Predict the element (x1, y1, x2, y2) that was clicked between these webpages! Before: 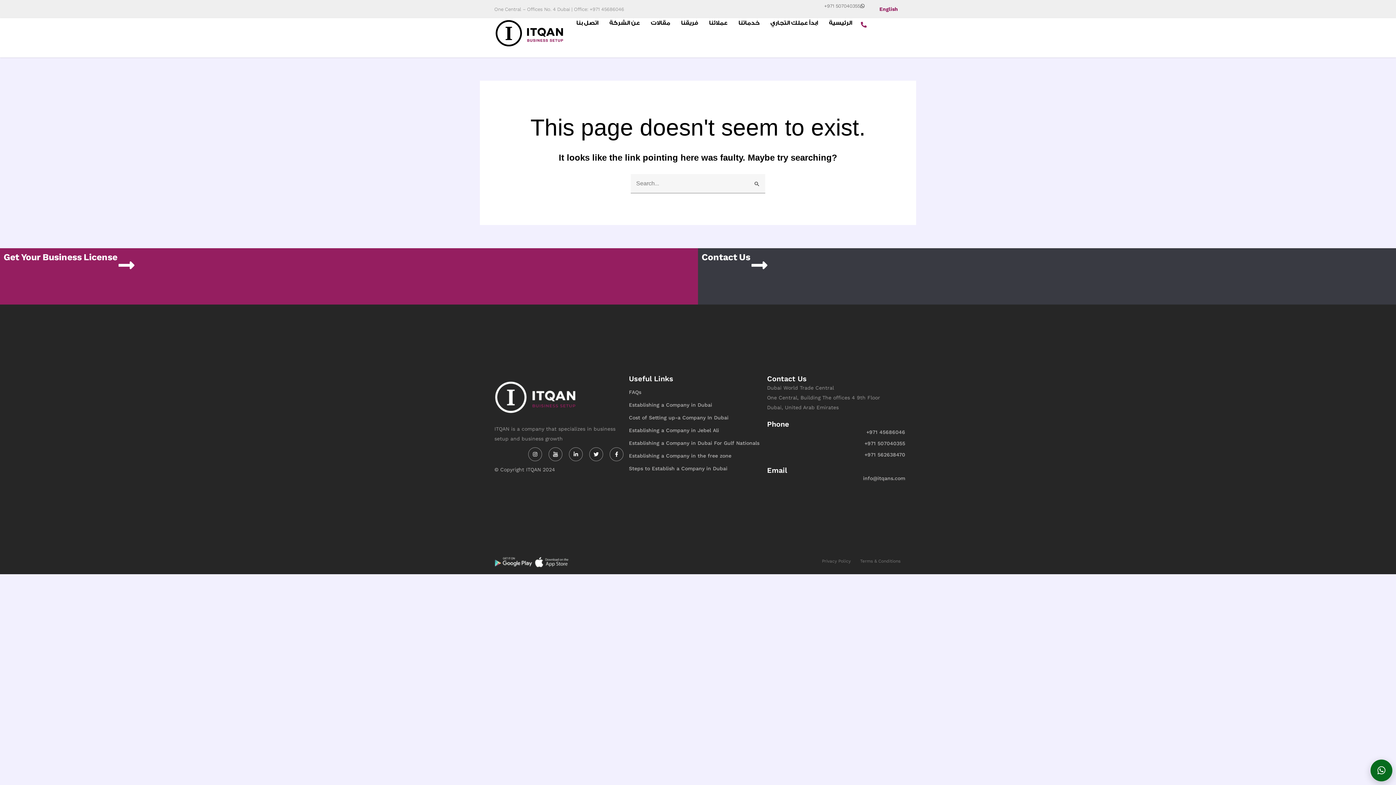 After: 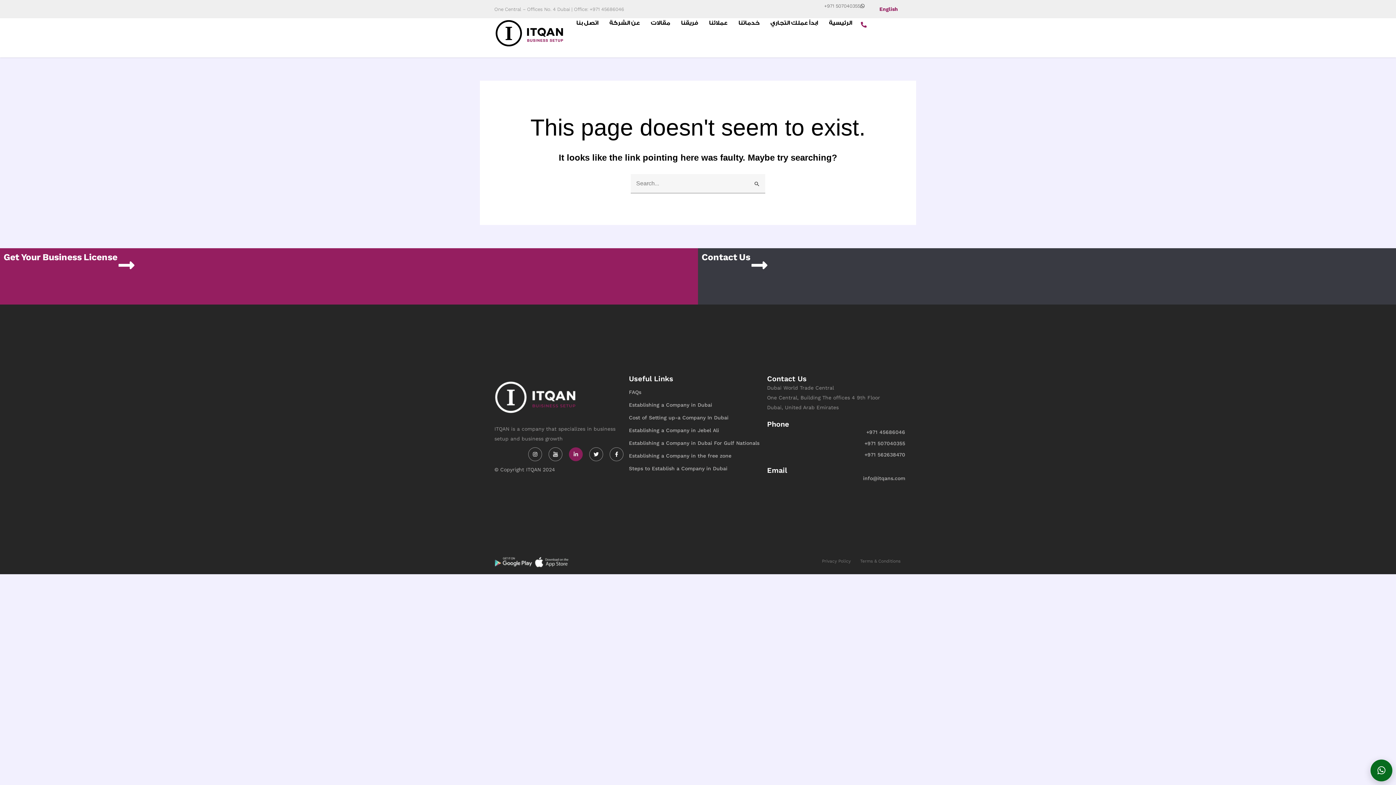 Action: label: Linkedin-in bbox: (569, 447, 582, 461)